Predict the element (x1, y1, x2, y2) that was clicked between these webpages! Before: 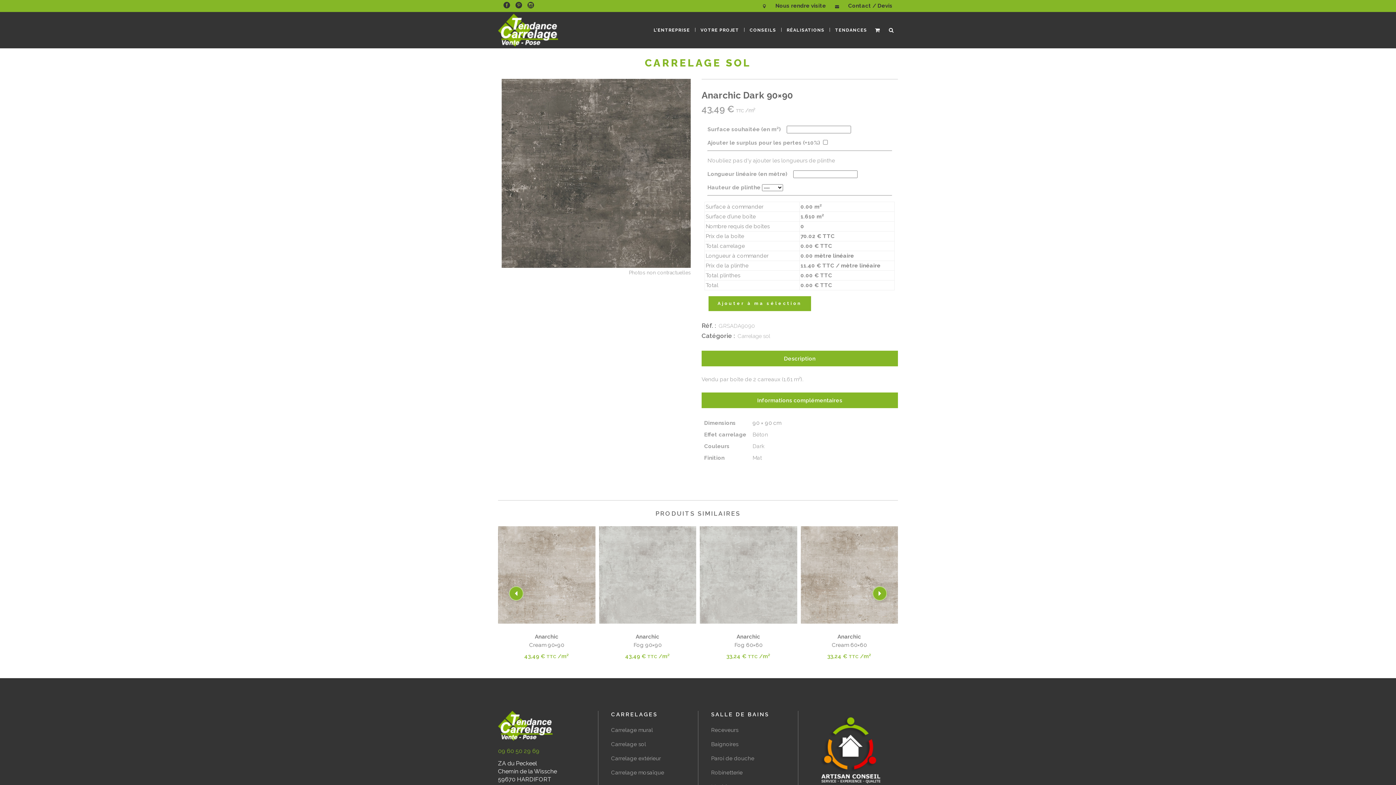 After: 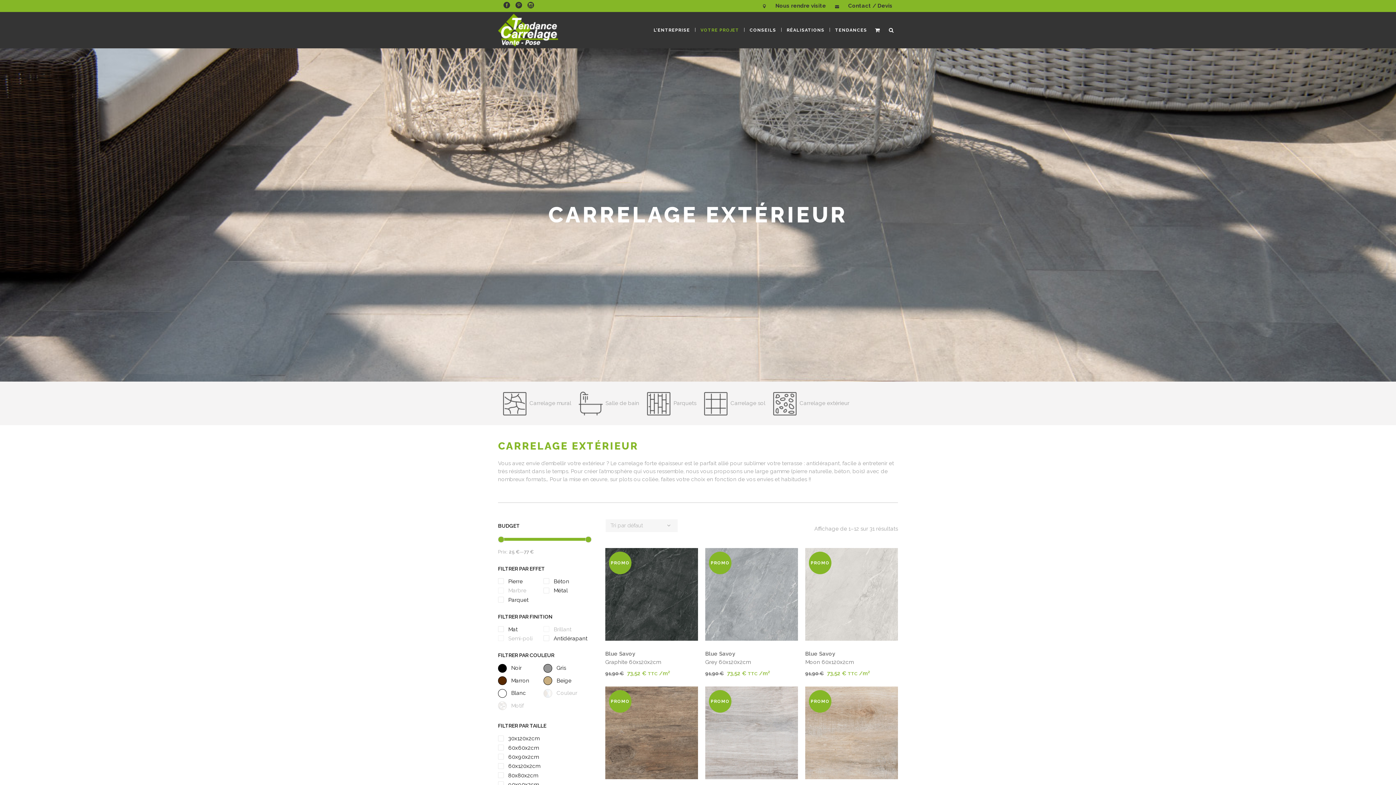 Action: bbox: (611, 754, 685, 762) label: Carrelage extérieur